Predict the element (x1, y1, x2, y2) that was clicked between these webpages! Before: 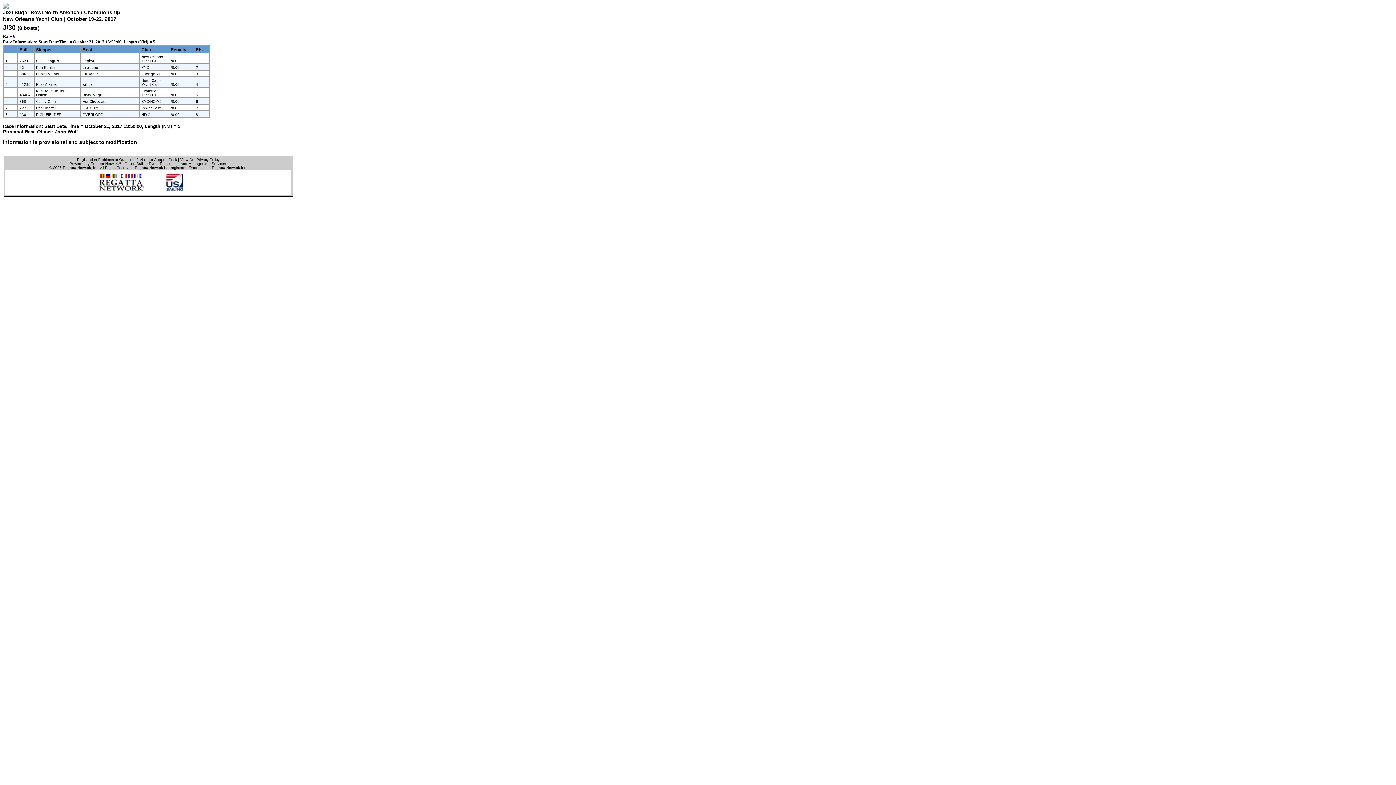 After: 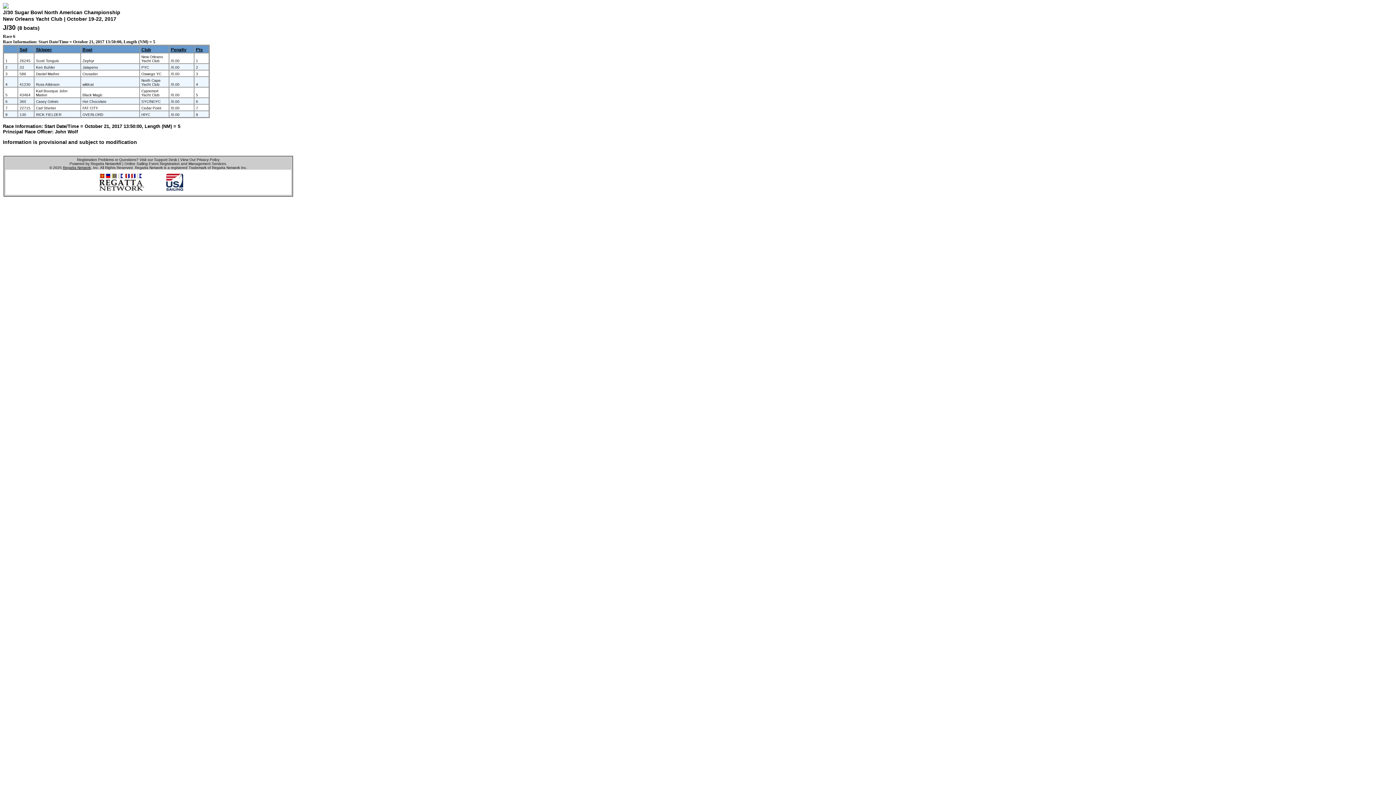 Action: bbox: (62, 165, 90, 169) label: Regatta Network